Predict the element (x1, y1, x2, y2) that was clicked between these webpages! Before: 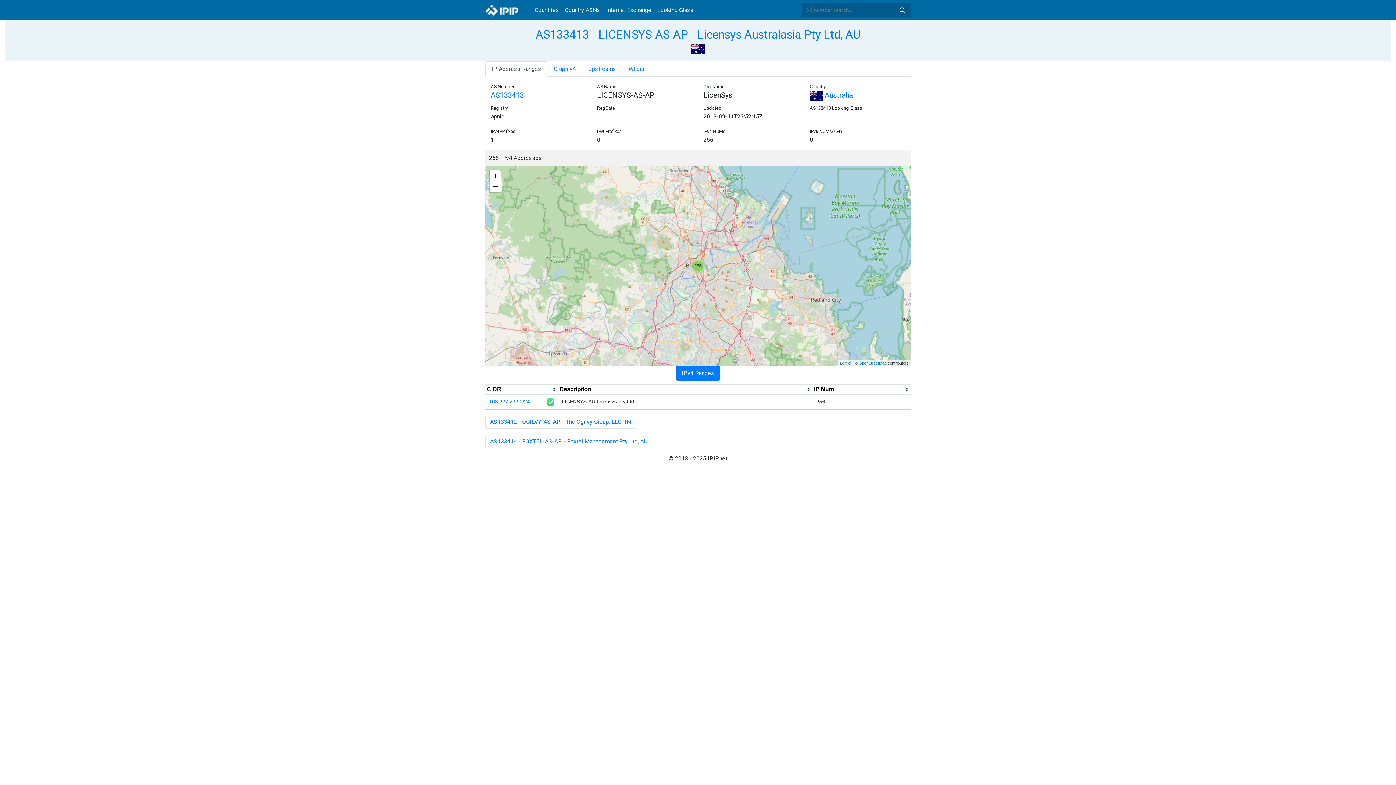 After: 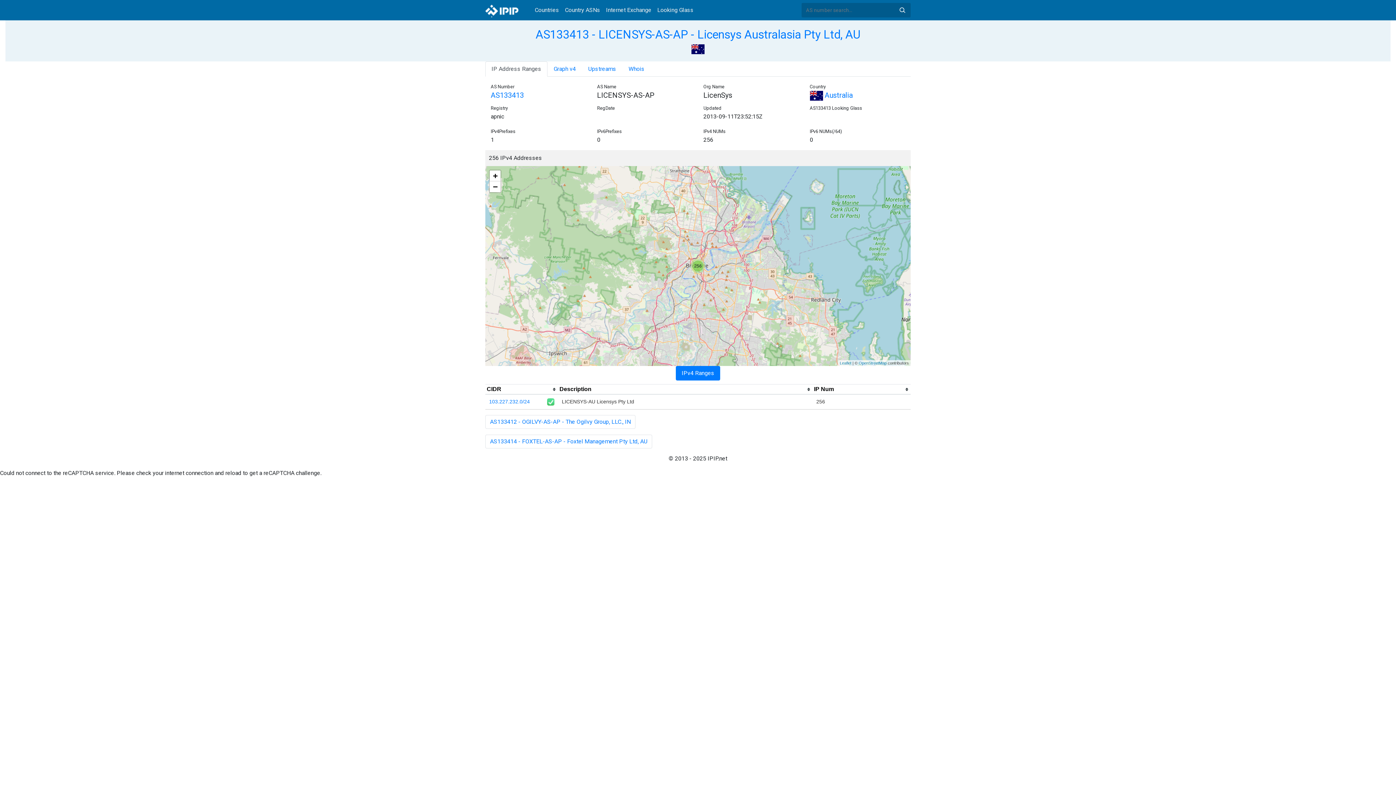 Action: bbox: (676, 366, 720, 380) label: IPv4 Ranges